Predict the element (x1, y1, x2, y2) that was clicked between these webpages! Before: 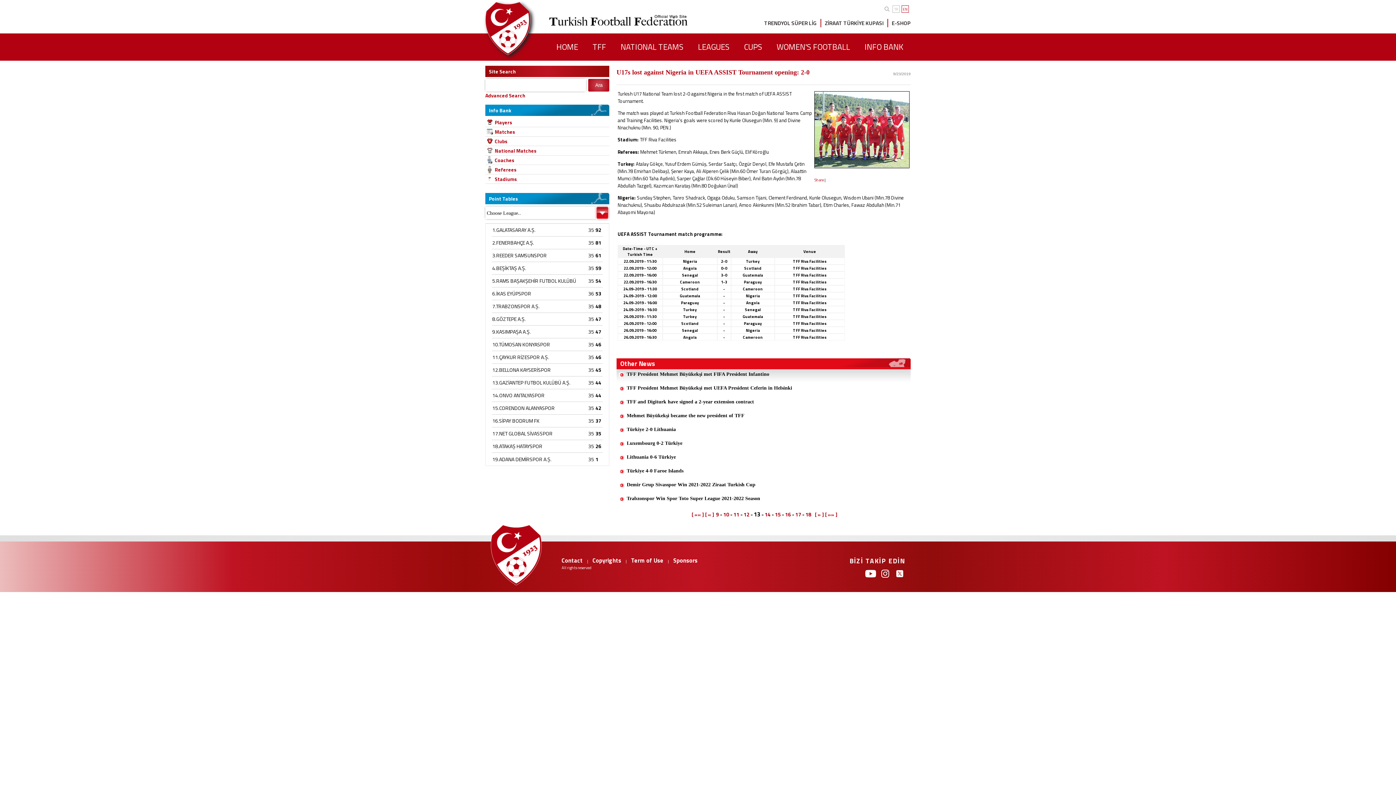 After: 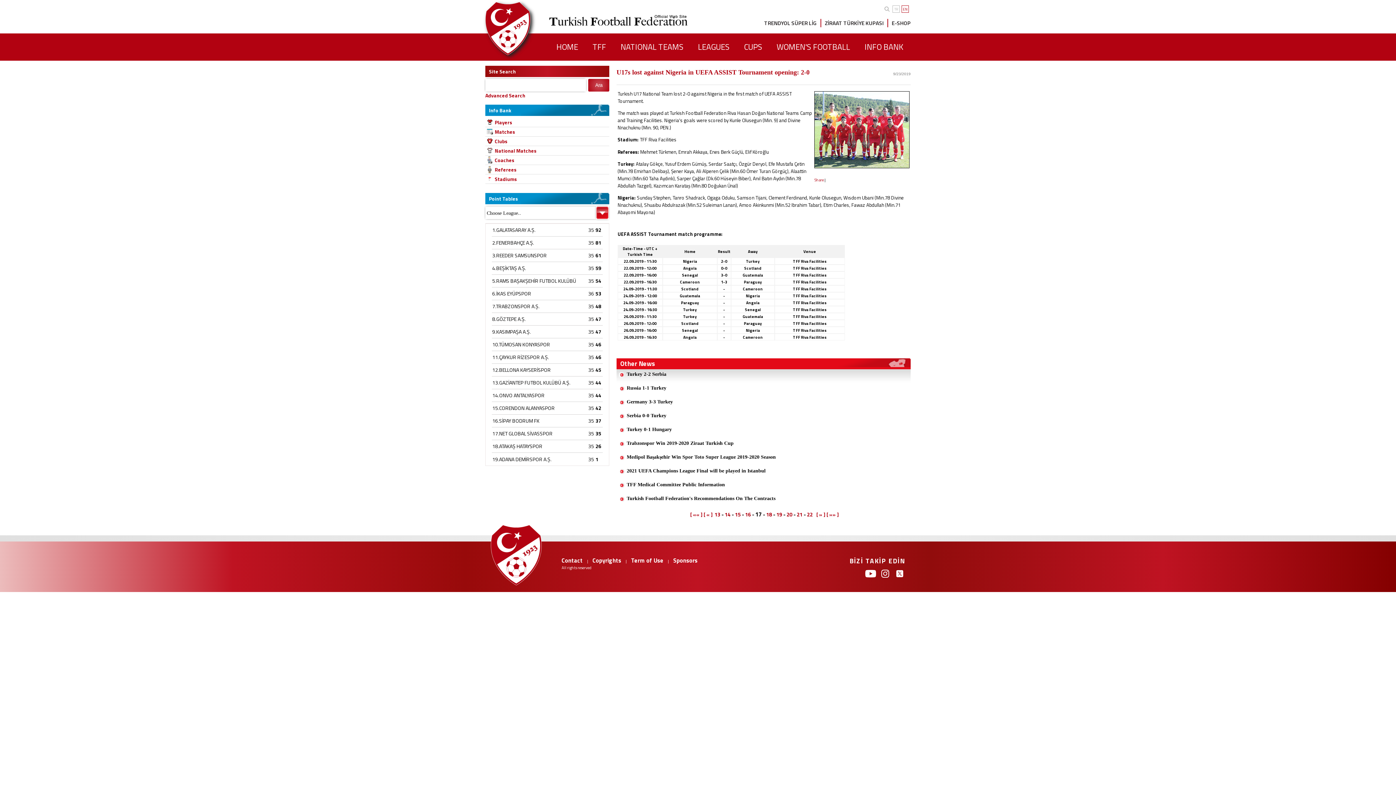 Action: label: 17 bbox: (795, 510, 801, 518)